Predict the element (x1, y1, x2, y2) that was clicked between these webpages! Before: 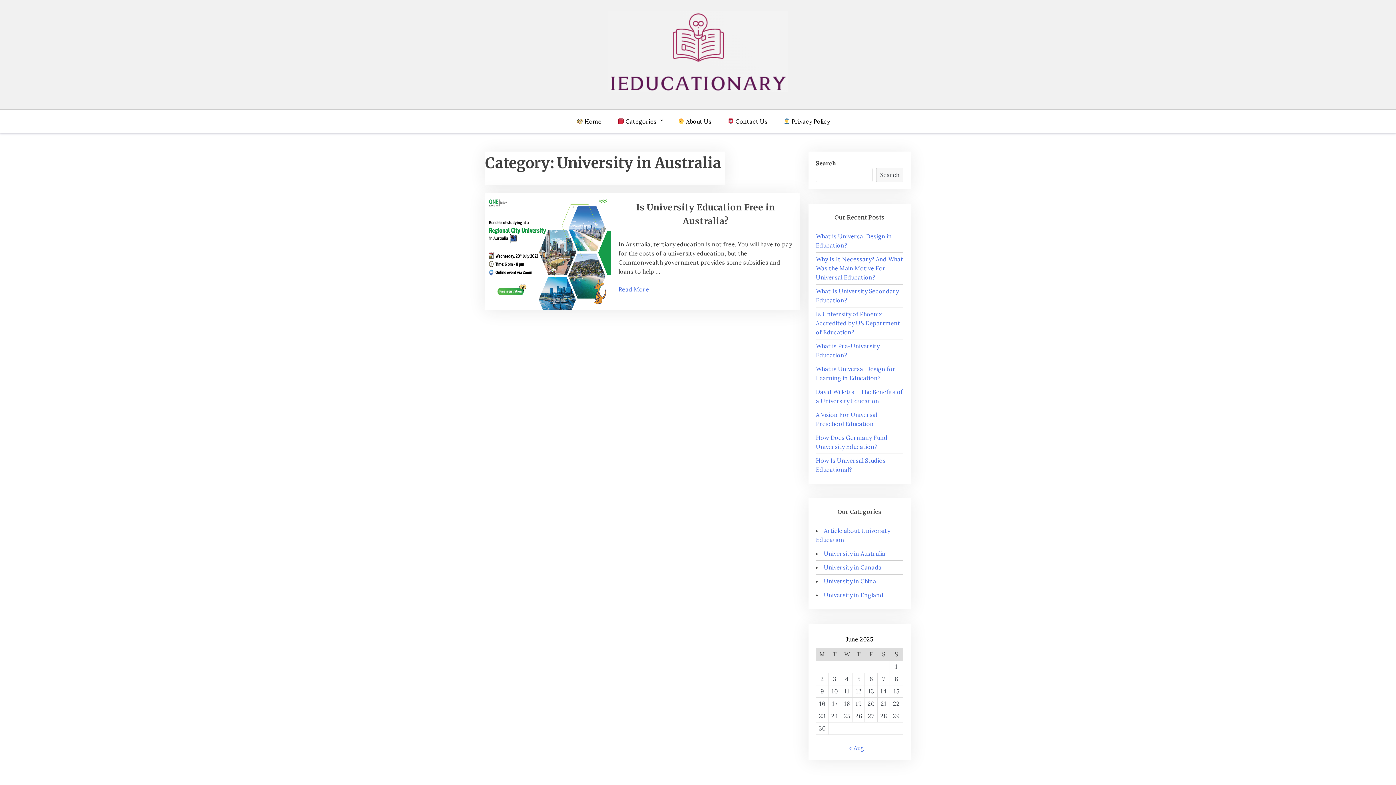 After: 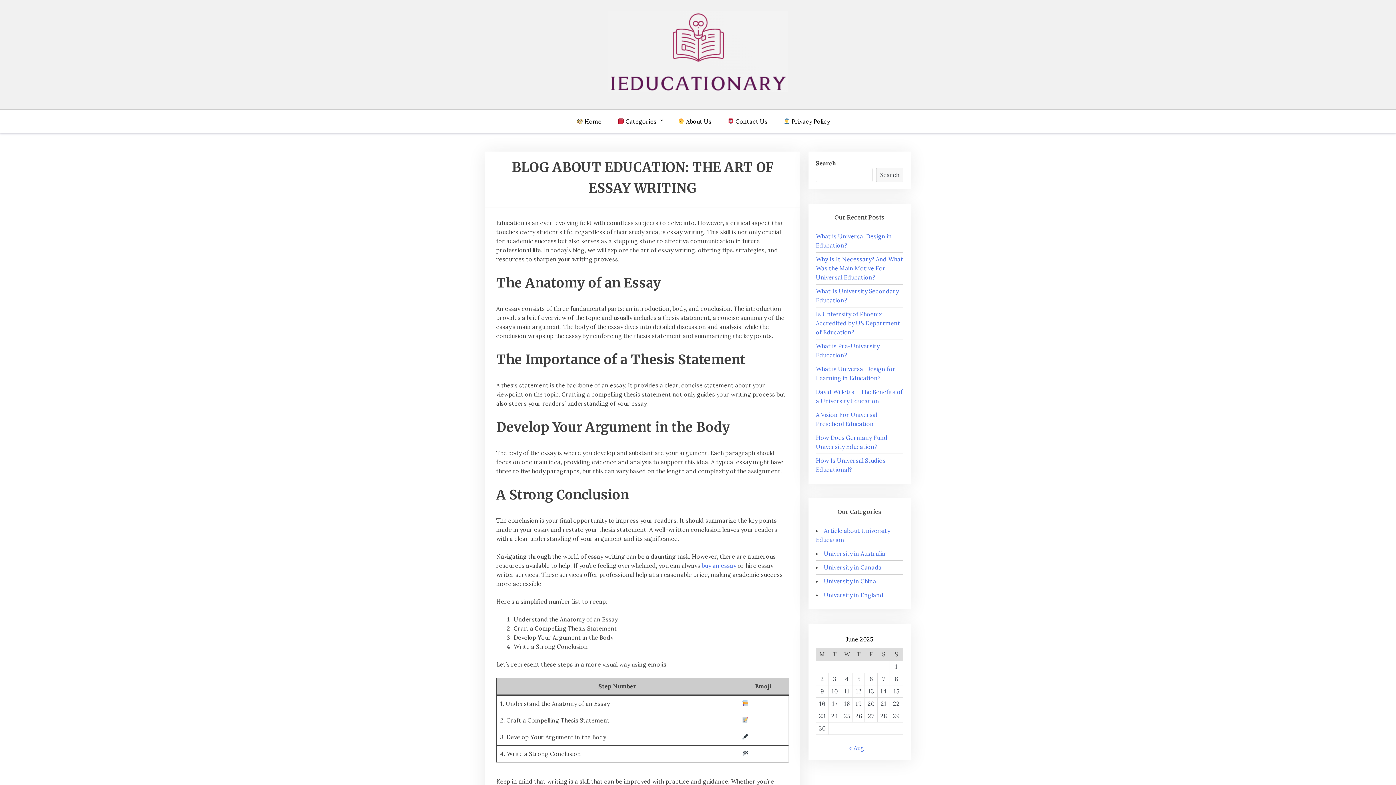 Action: bbox: (608, 10, 788, 98)